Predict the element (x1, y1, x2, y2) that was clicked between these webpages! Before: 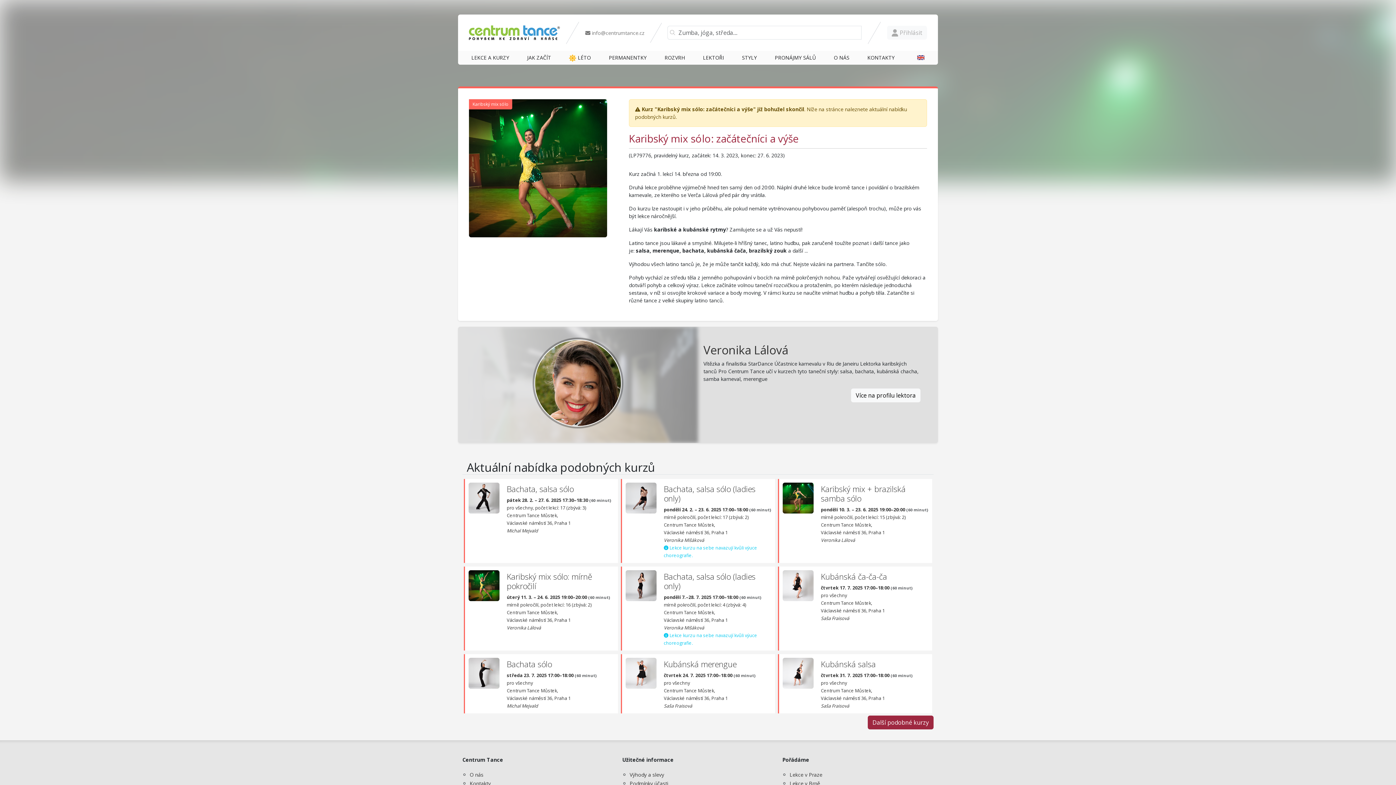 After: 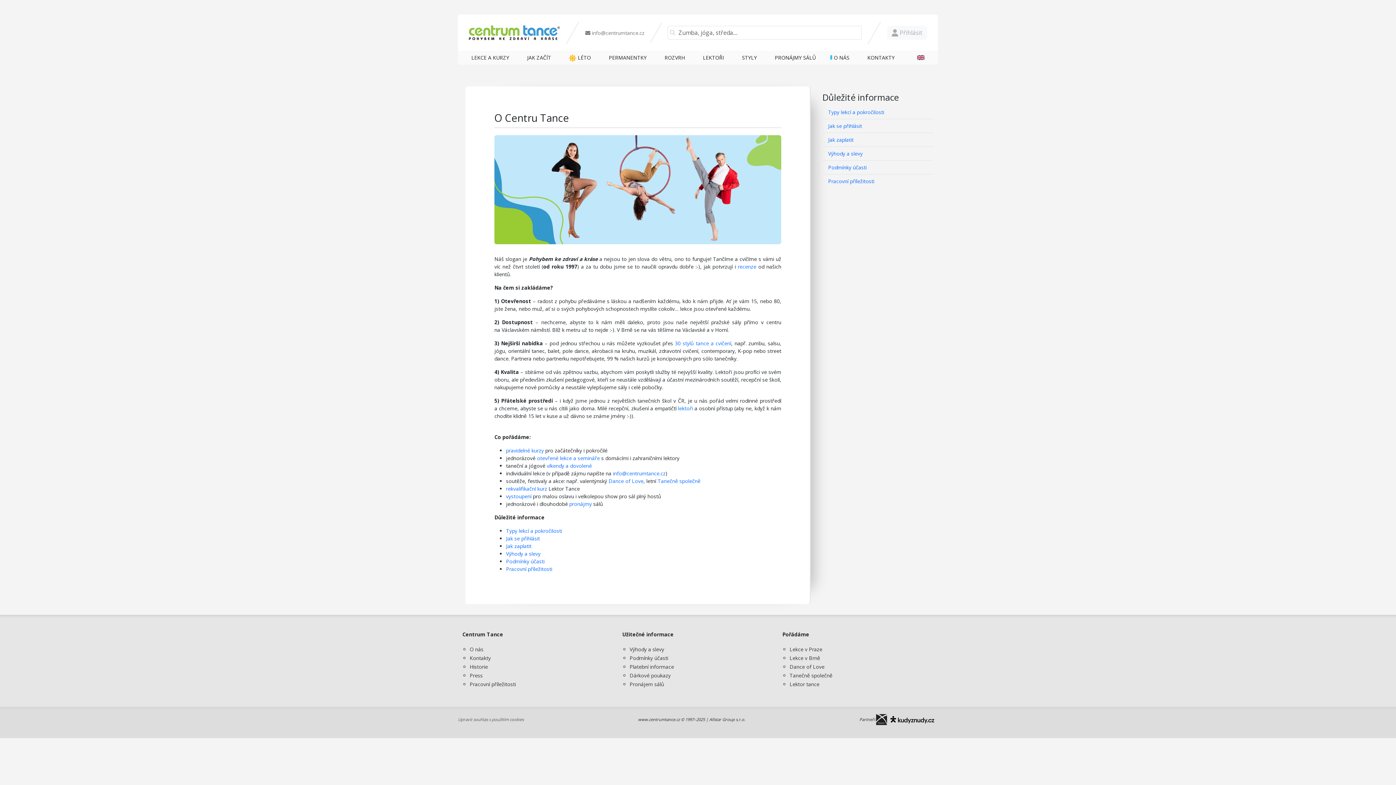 Action: label: O nás bbox: (469, 771, 613, 779)